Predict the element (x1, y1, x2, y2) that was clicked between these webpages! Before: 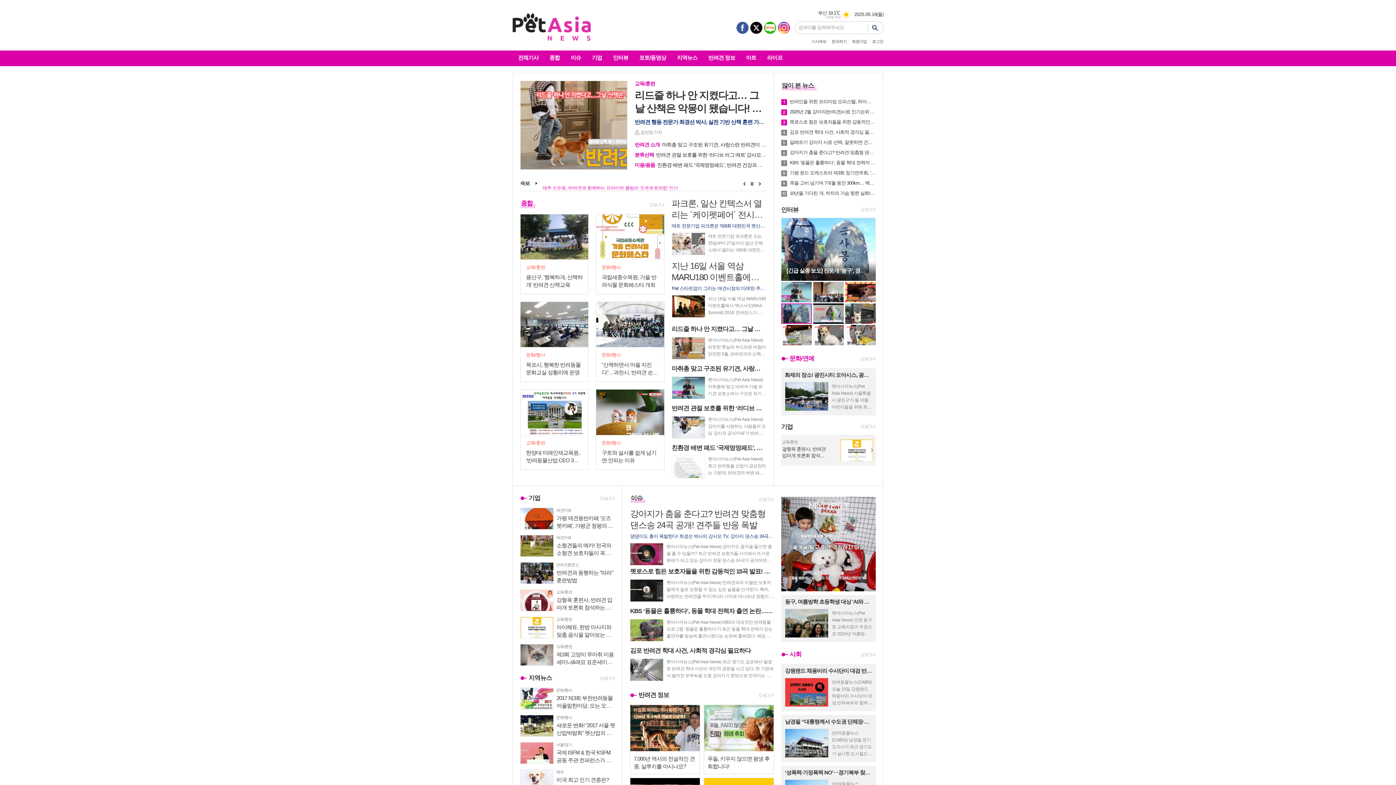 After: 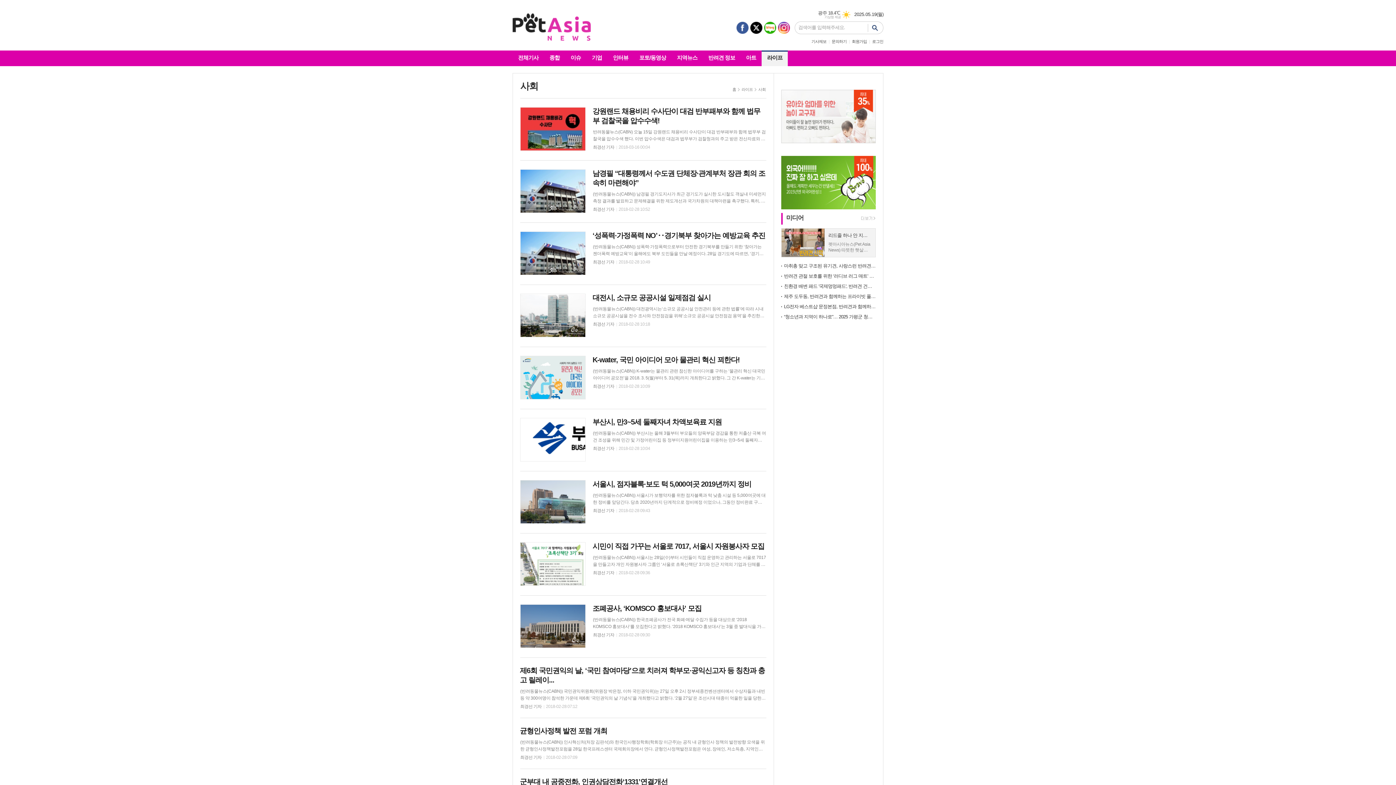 Action: bbox: (857, 652, 875, 658)